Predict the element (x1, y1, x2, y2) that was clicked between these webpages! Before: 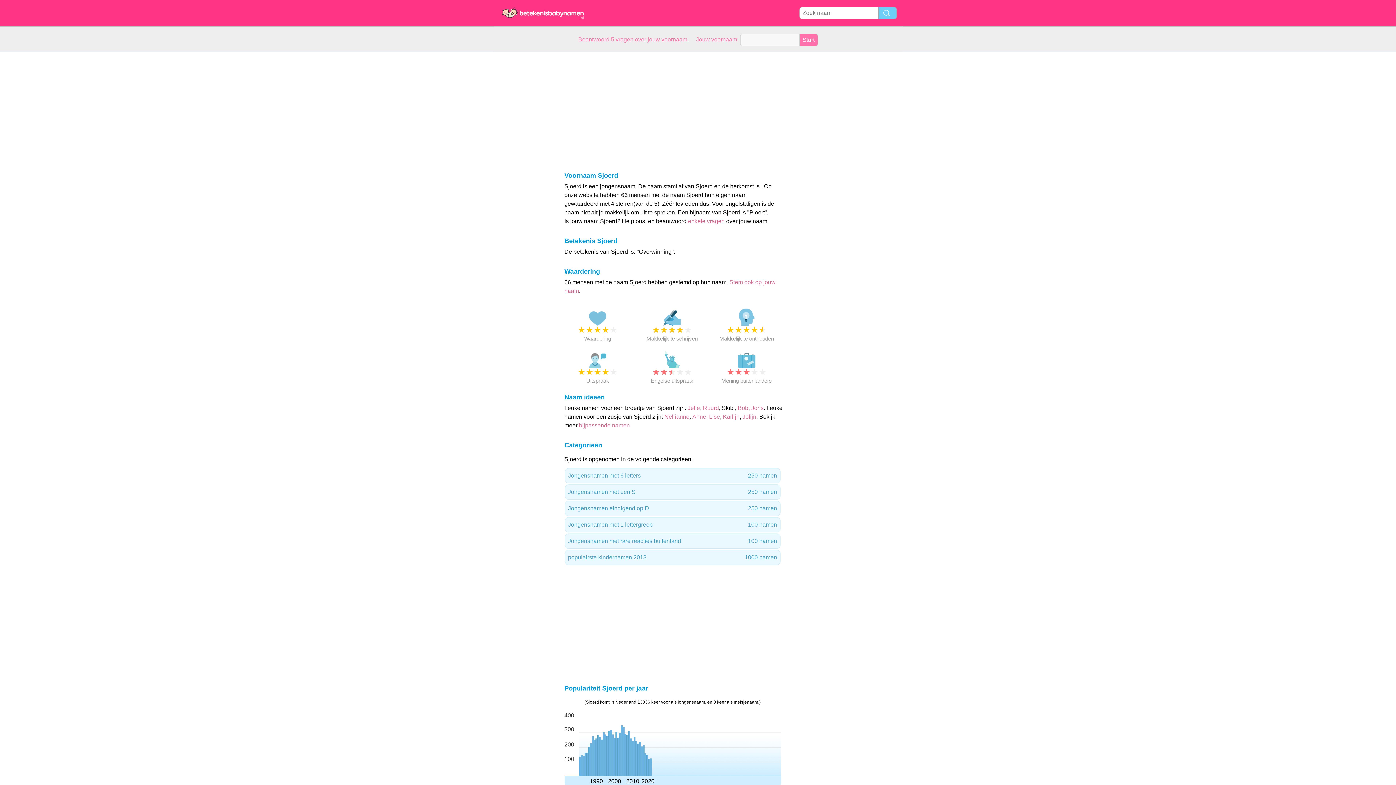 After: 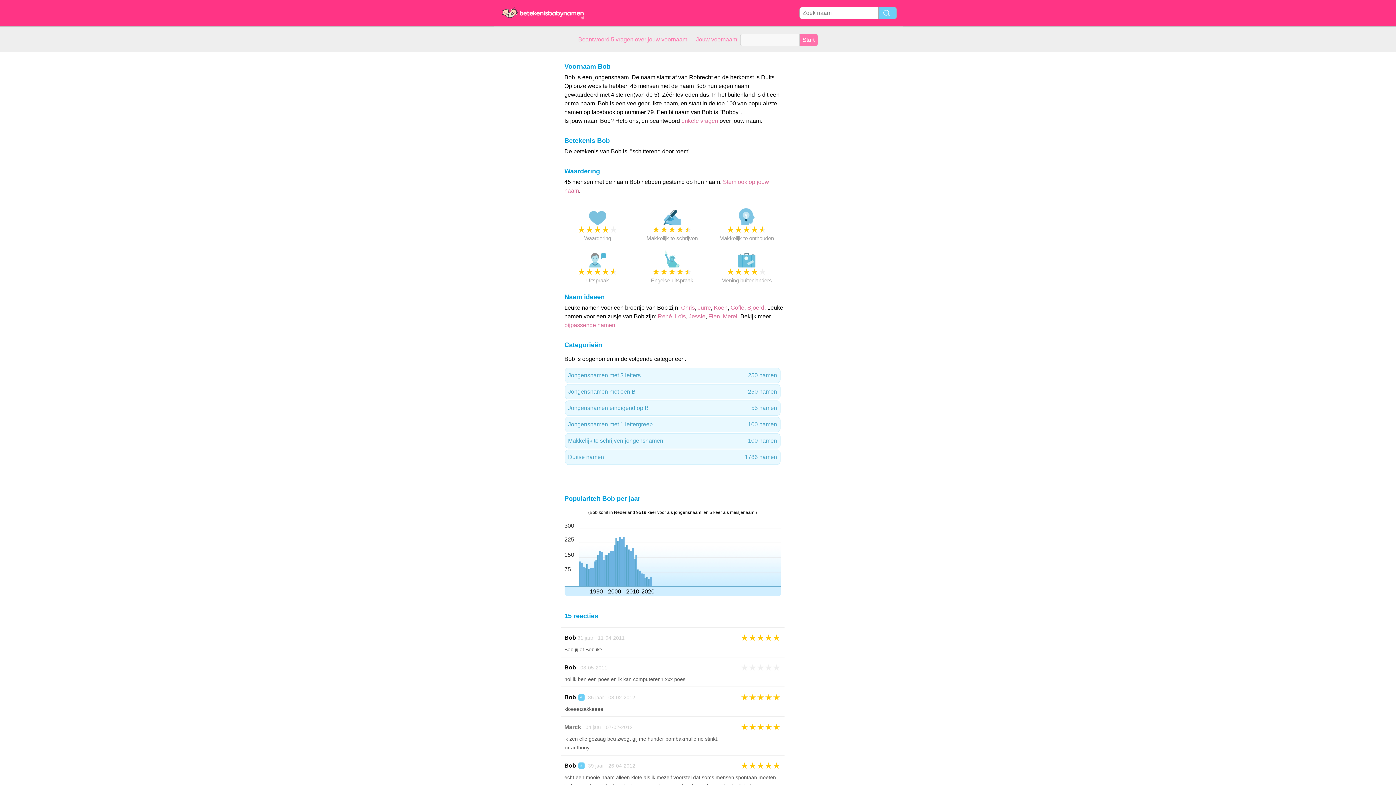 Action: label: Bob bbox: (738, 405, 748, 411)